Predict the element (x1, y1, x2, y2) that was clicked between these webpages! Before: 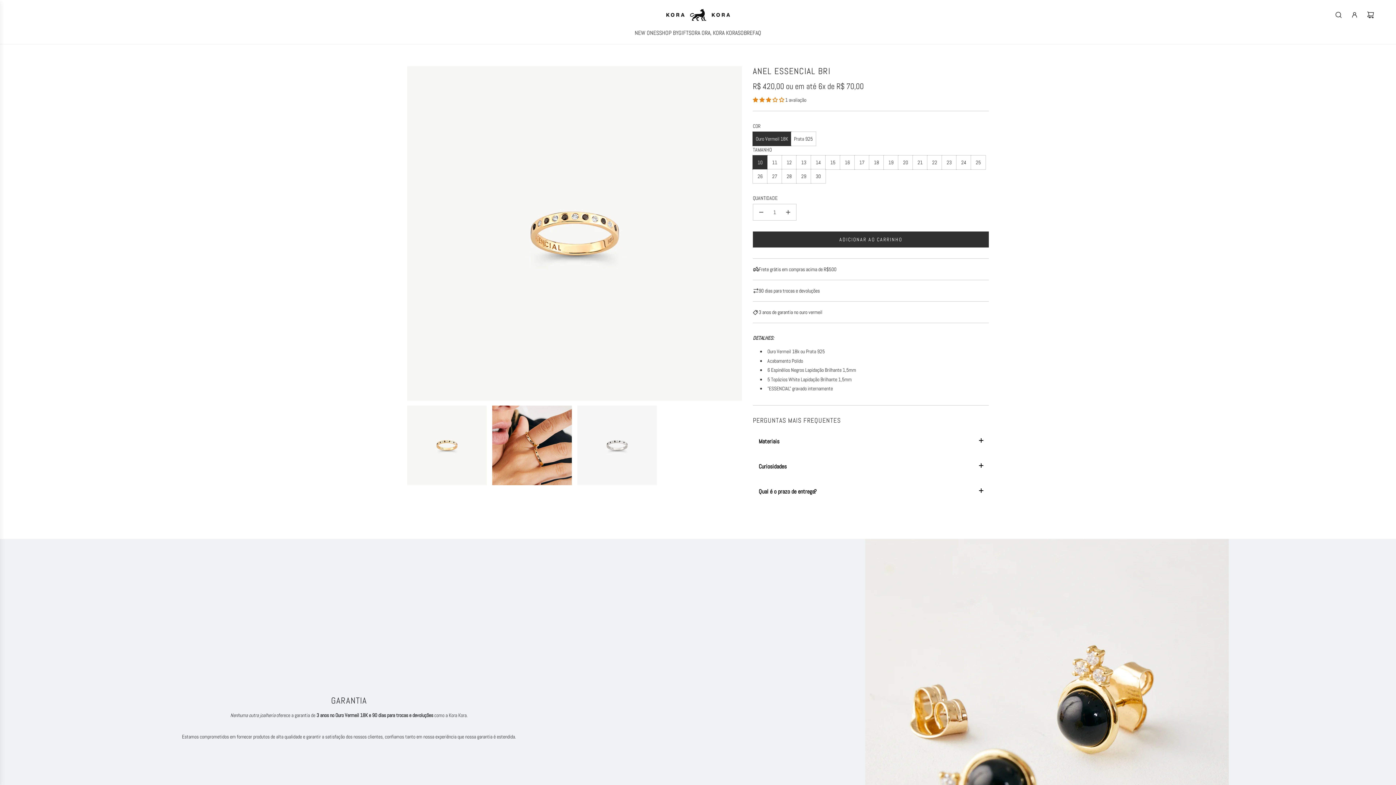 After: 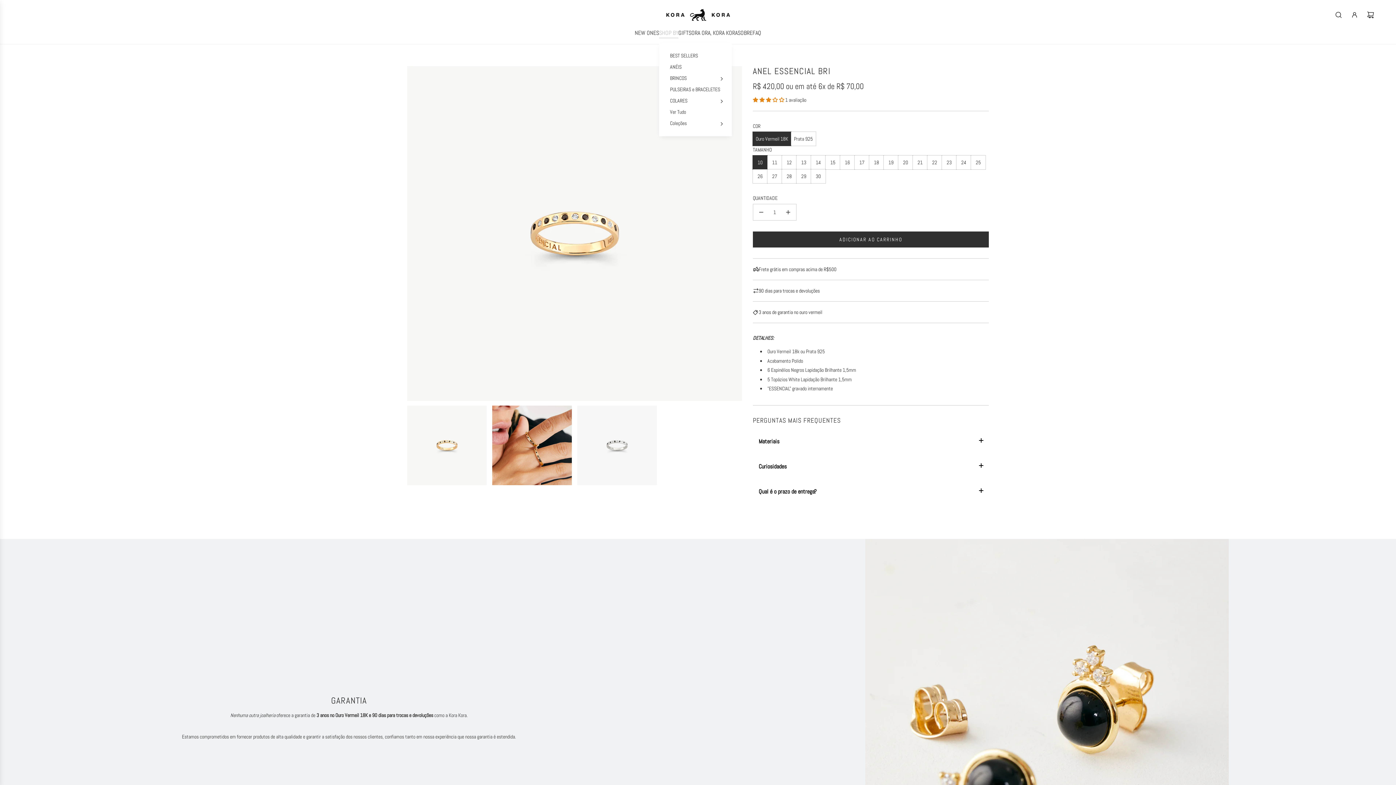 Action: label: SHOP BY bbox: (659, 22, 678, 42)